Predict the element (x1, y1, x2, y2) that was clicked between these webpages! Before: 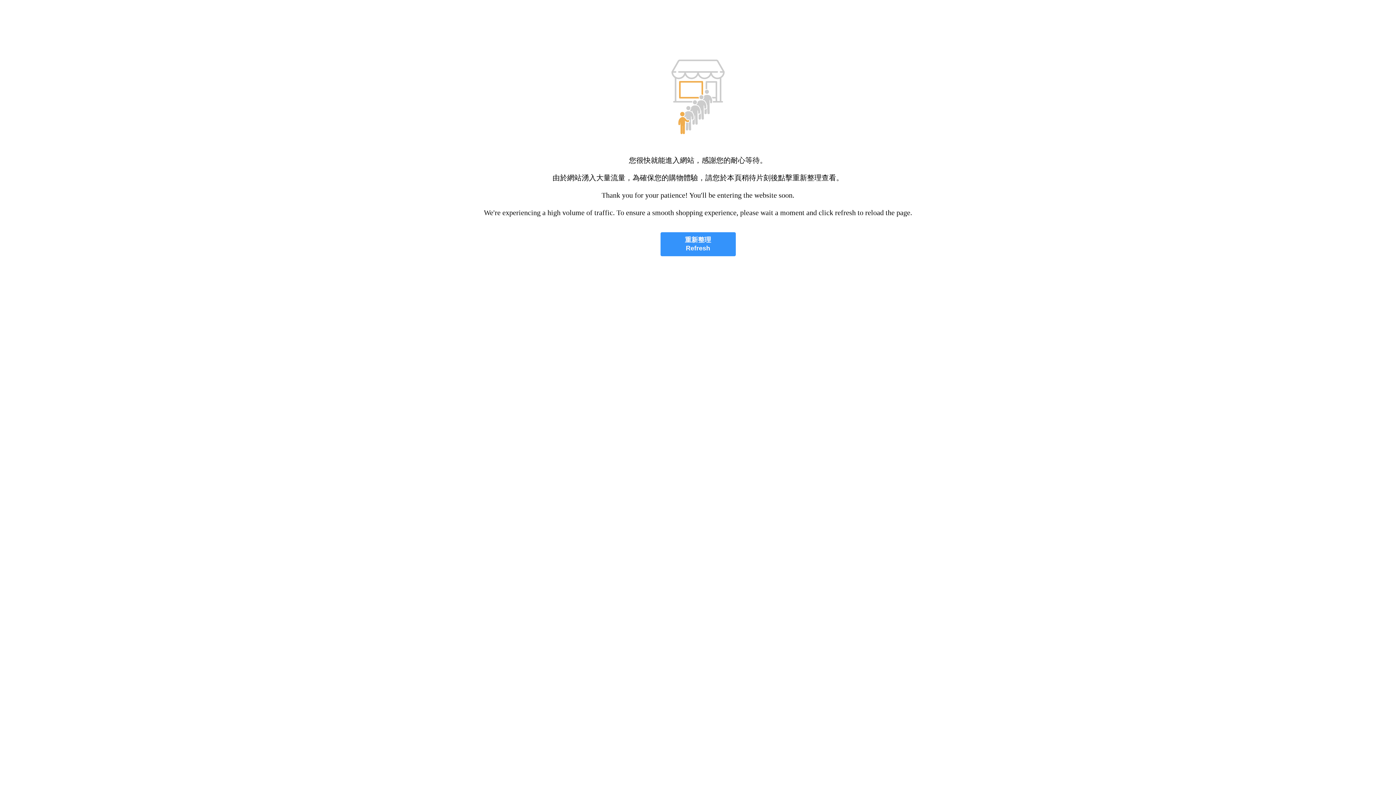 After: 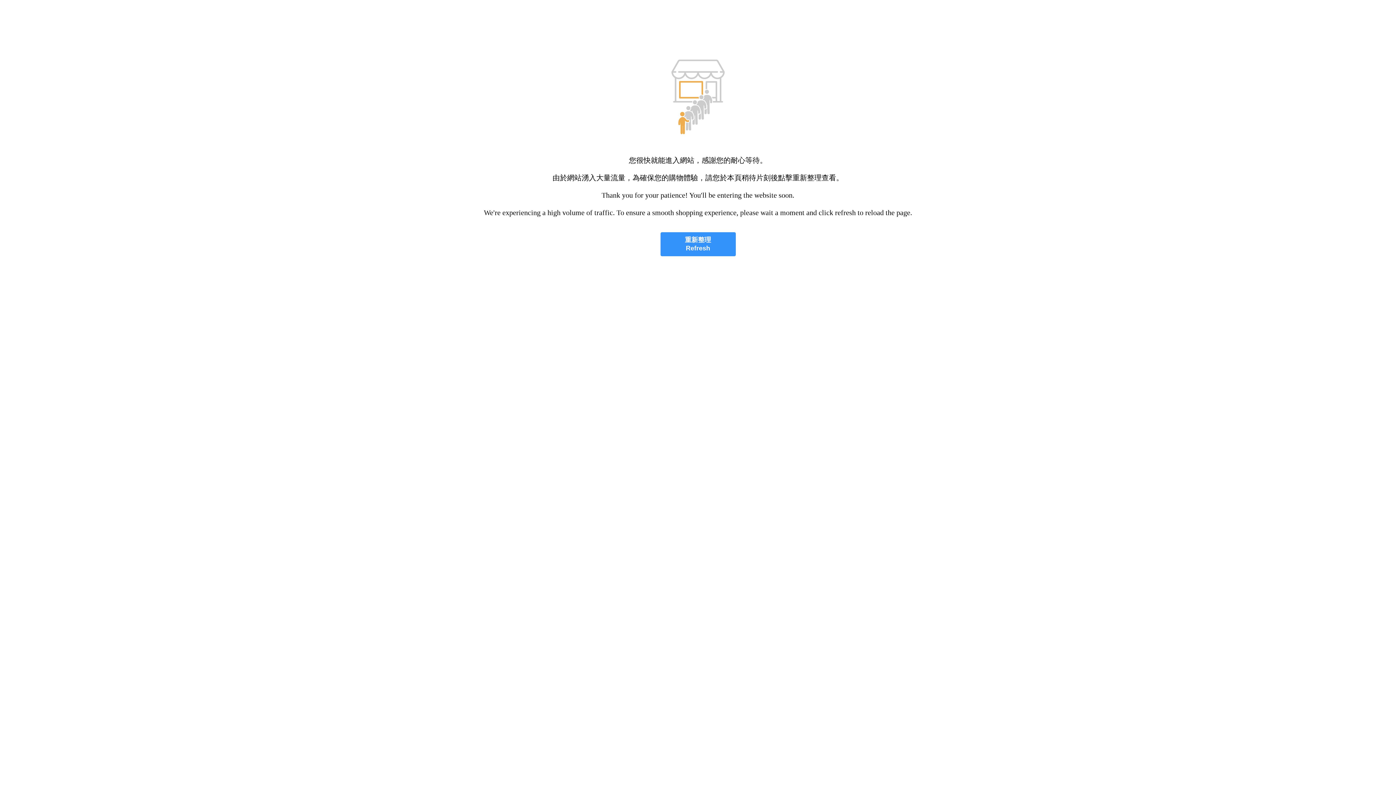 Action: label: 重新整理
Refresh bbox: (660, 232, 735, 256)